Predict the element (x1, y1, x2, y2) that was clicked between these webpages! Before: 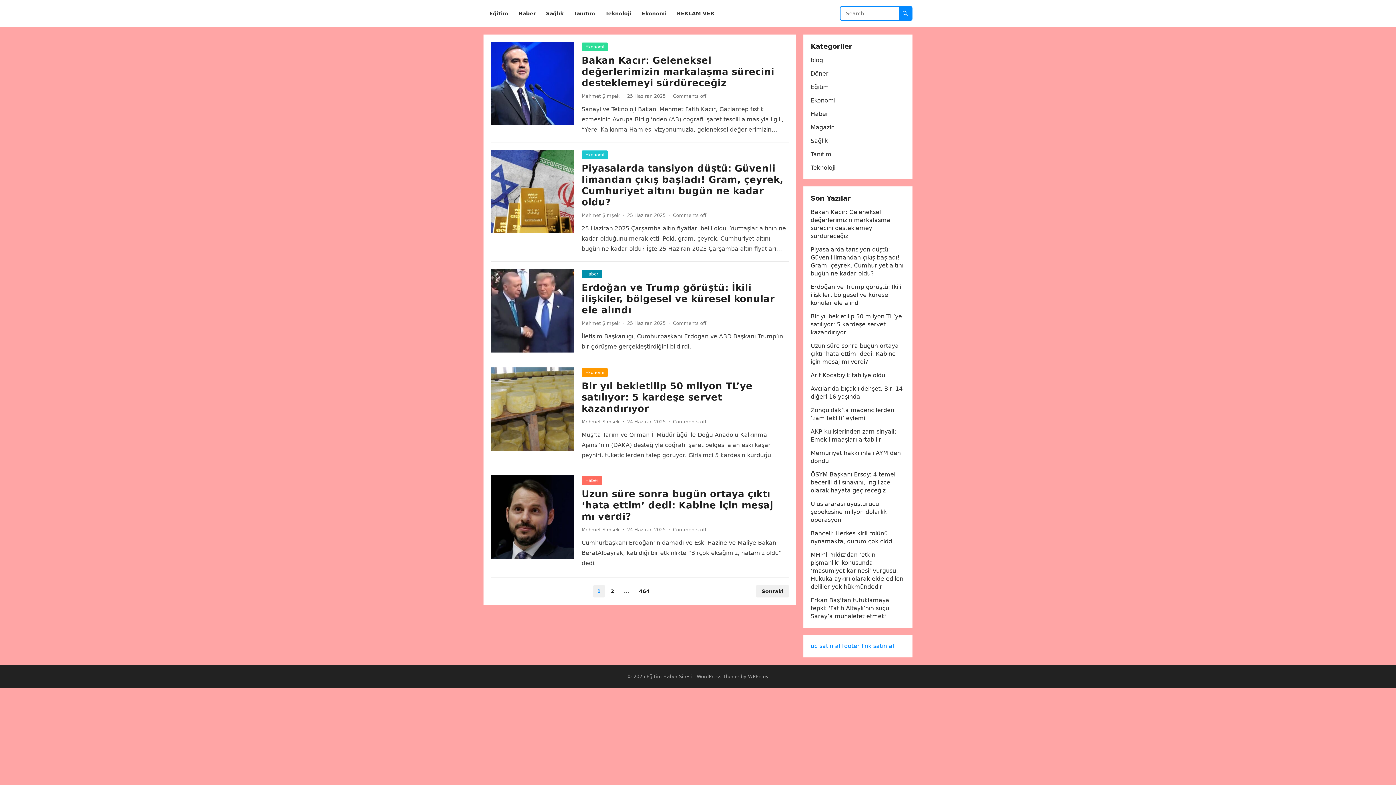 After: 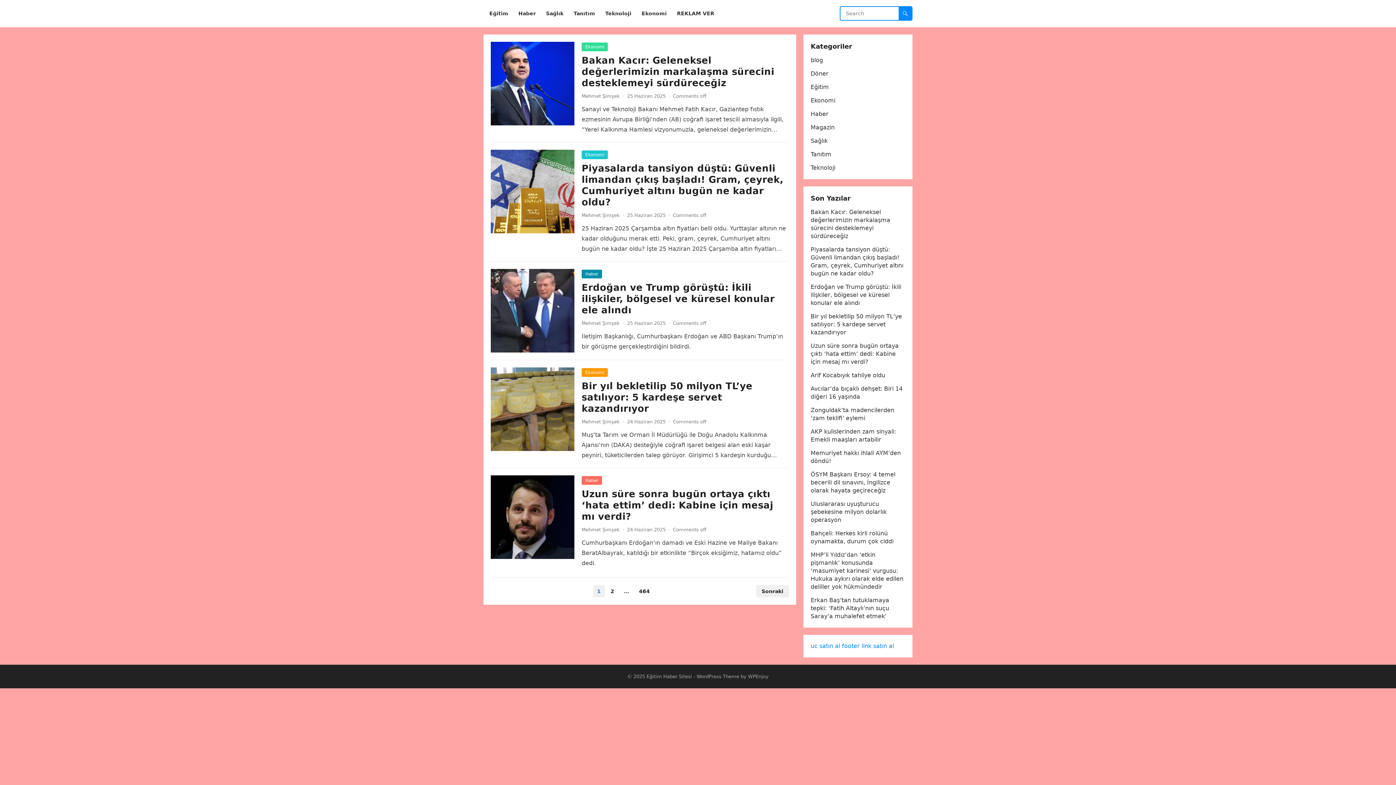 Action: label: footer link satın al bbox: (842, 642, 894, 649)